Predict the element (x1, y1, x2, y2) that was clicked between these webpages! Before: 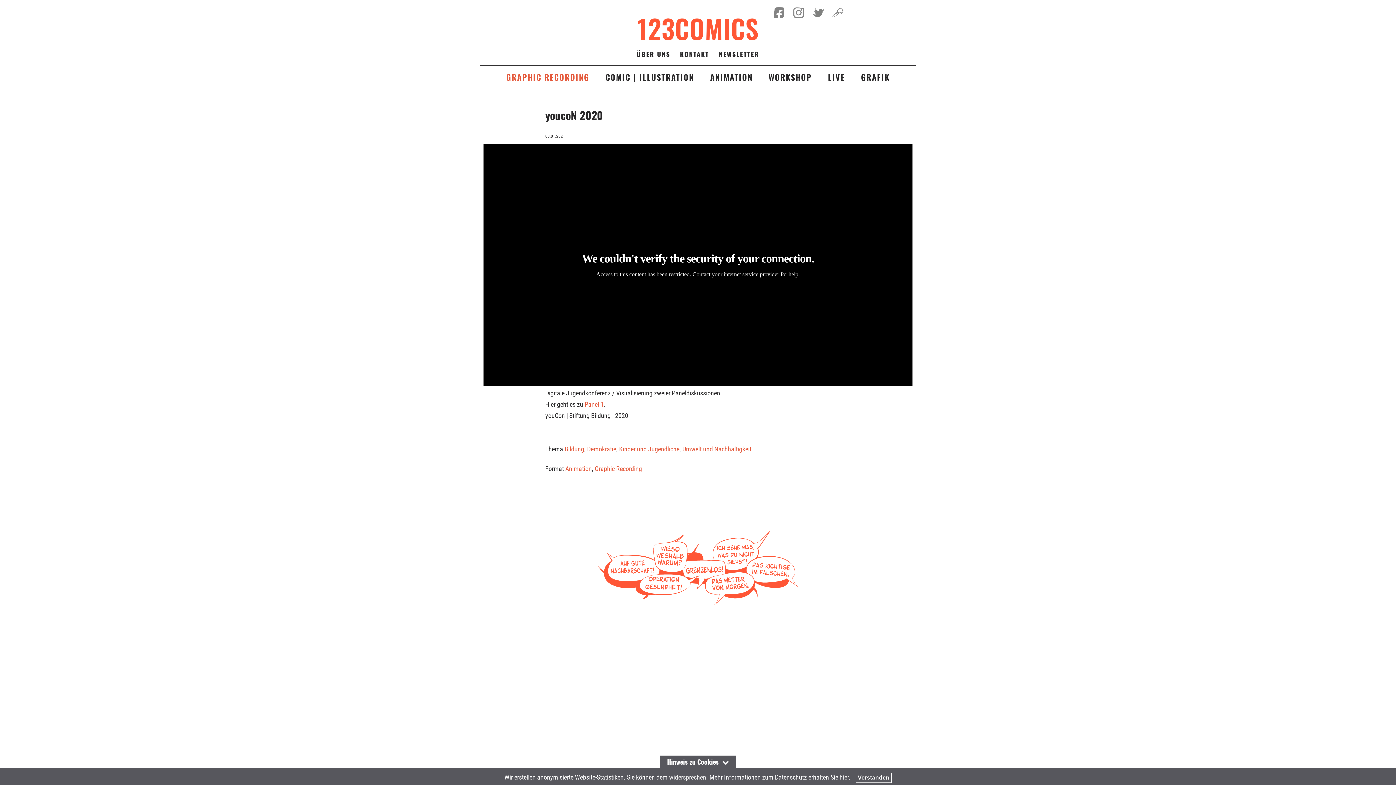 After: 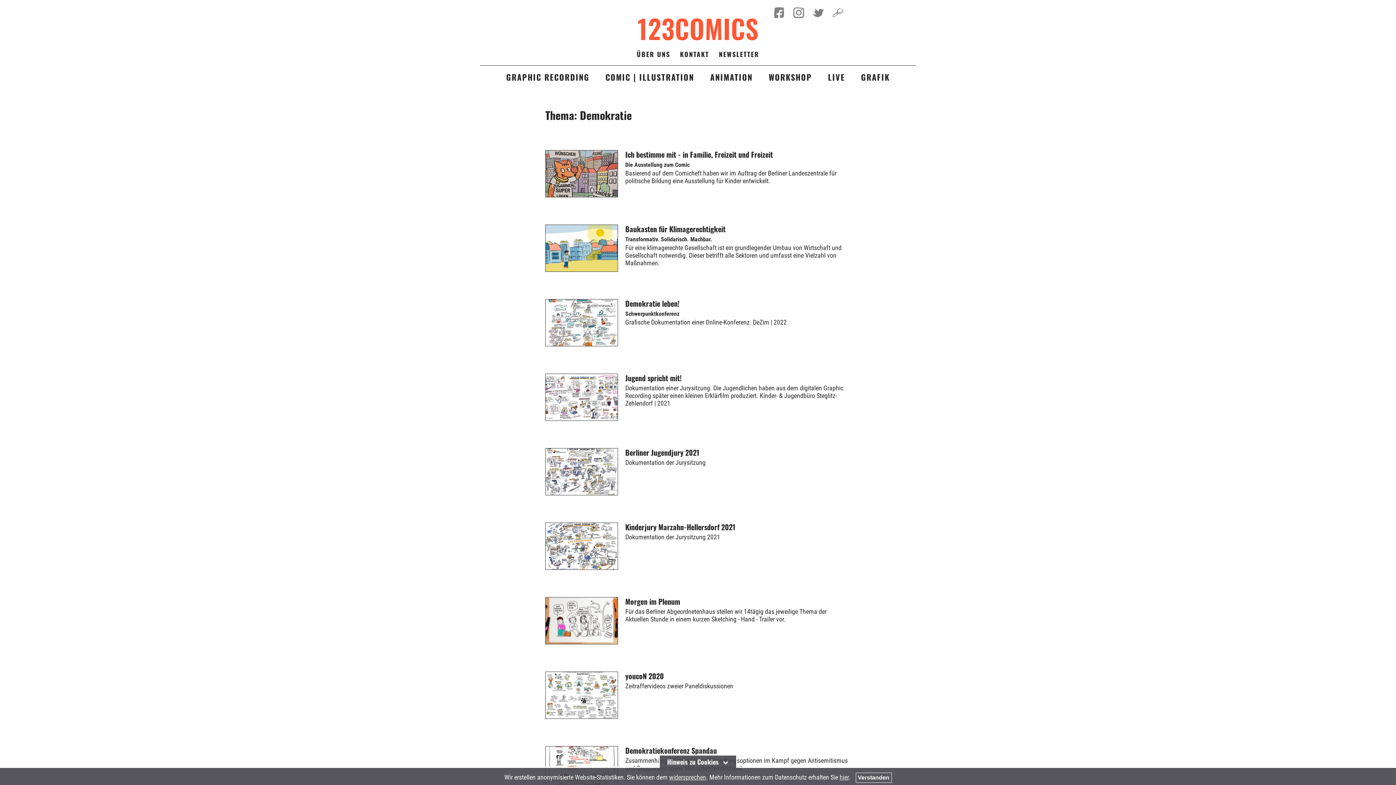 Action: bbox: (587, 445, 616, 453) label: Demokratie